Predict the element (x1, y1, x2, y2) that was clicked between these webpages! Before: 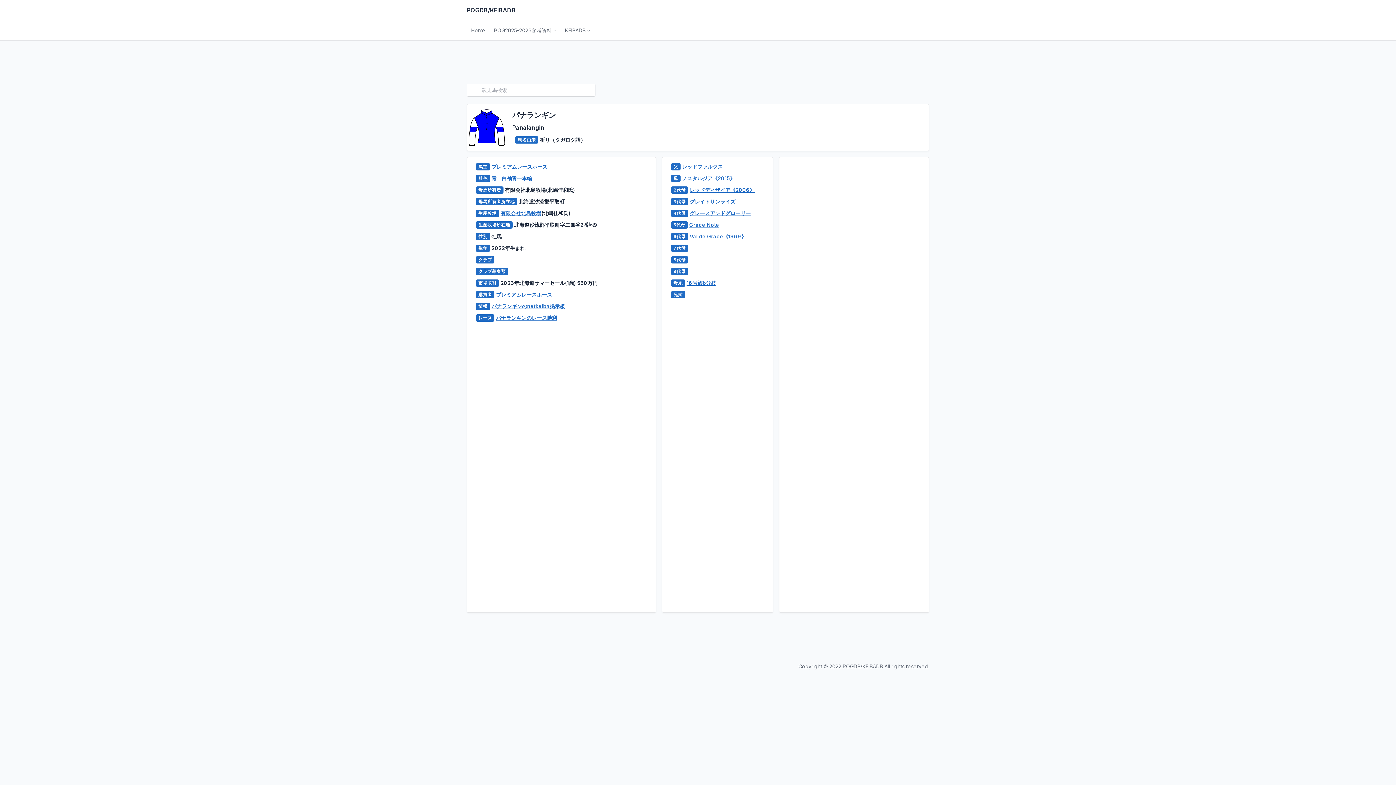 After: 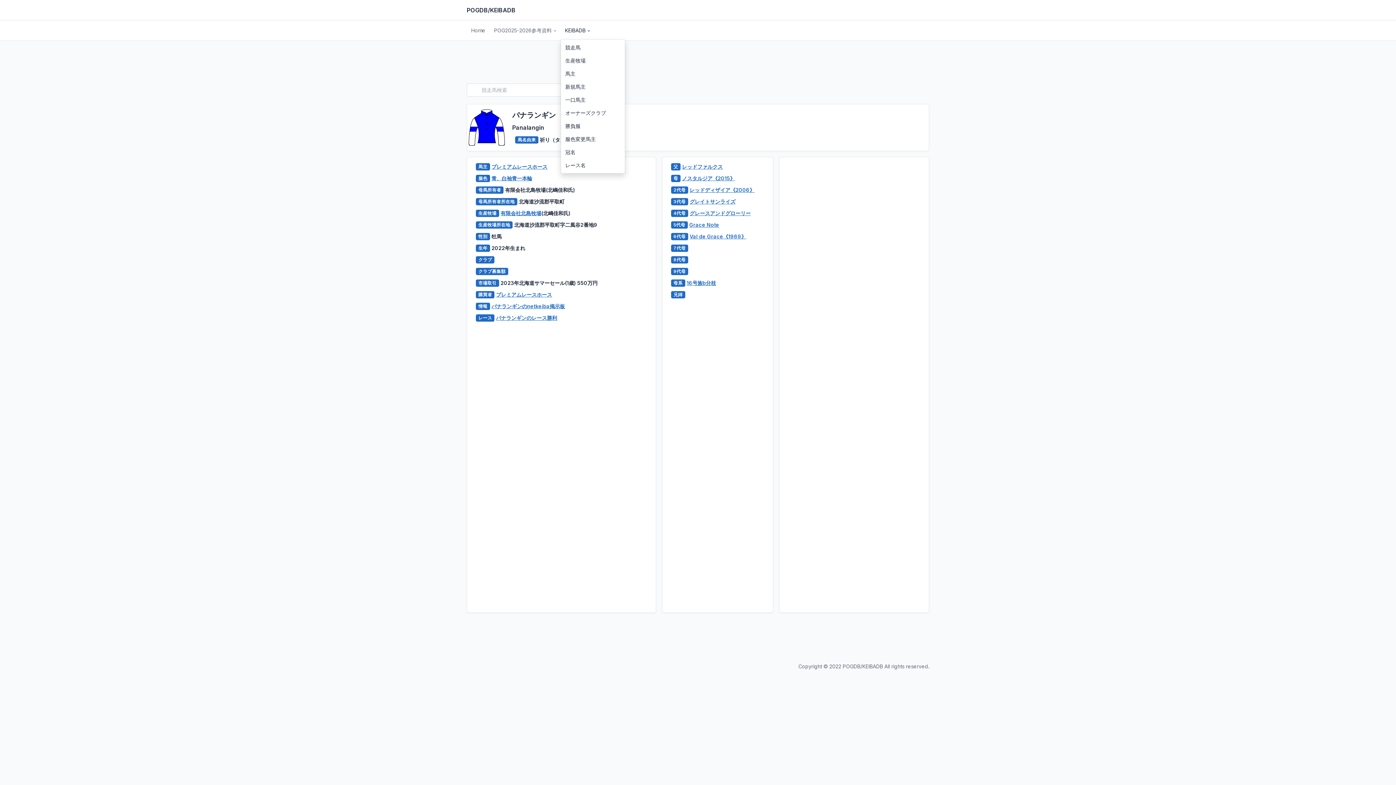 Action: bbox: (560, 24, 594, 37) label: KEIBADB